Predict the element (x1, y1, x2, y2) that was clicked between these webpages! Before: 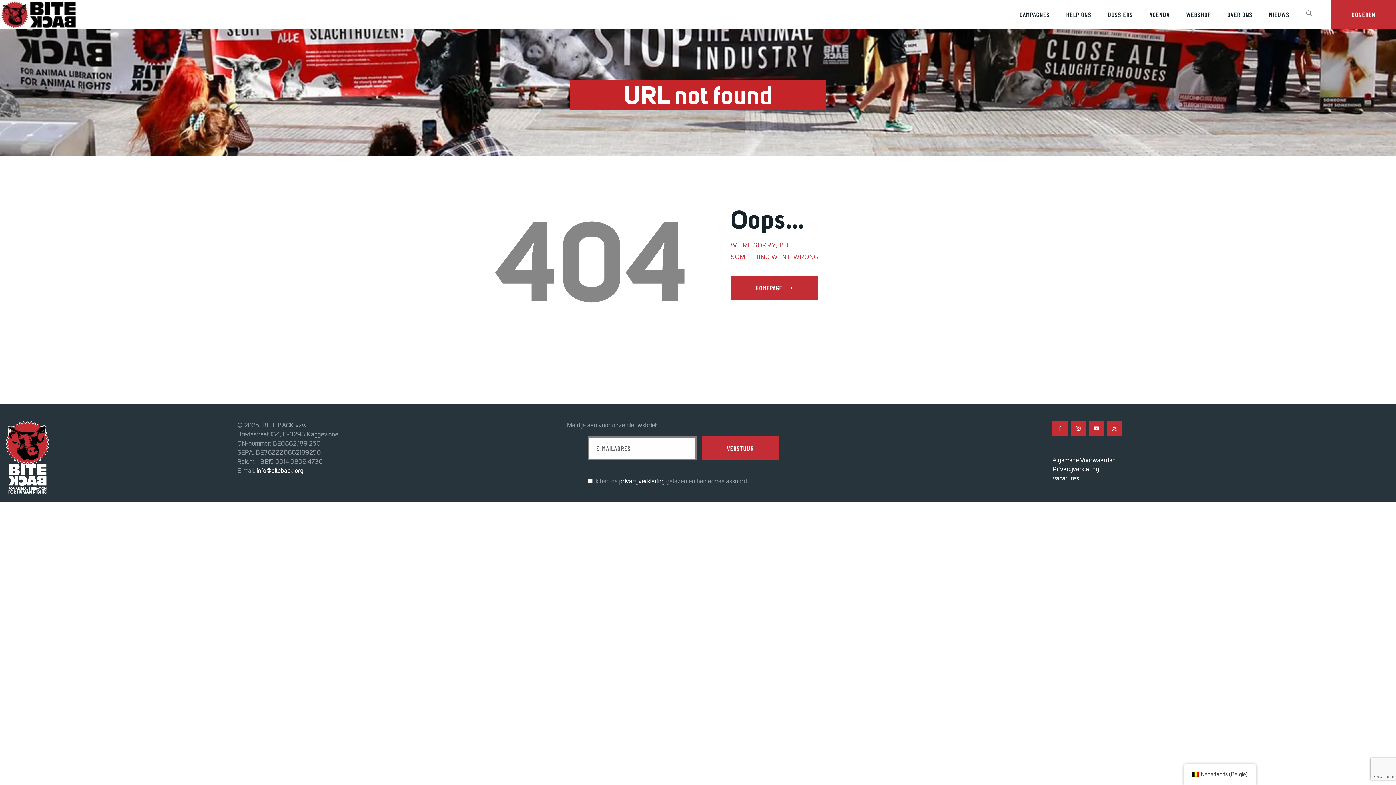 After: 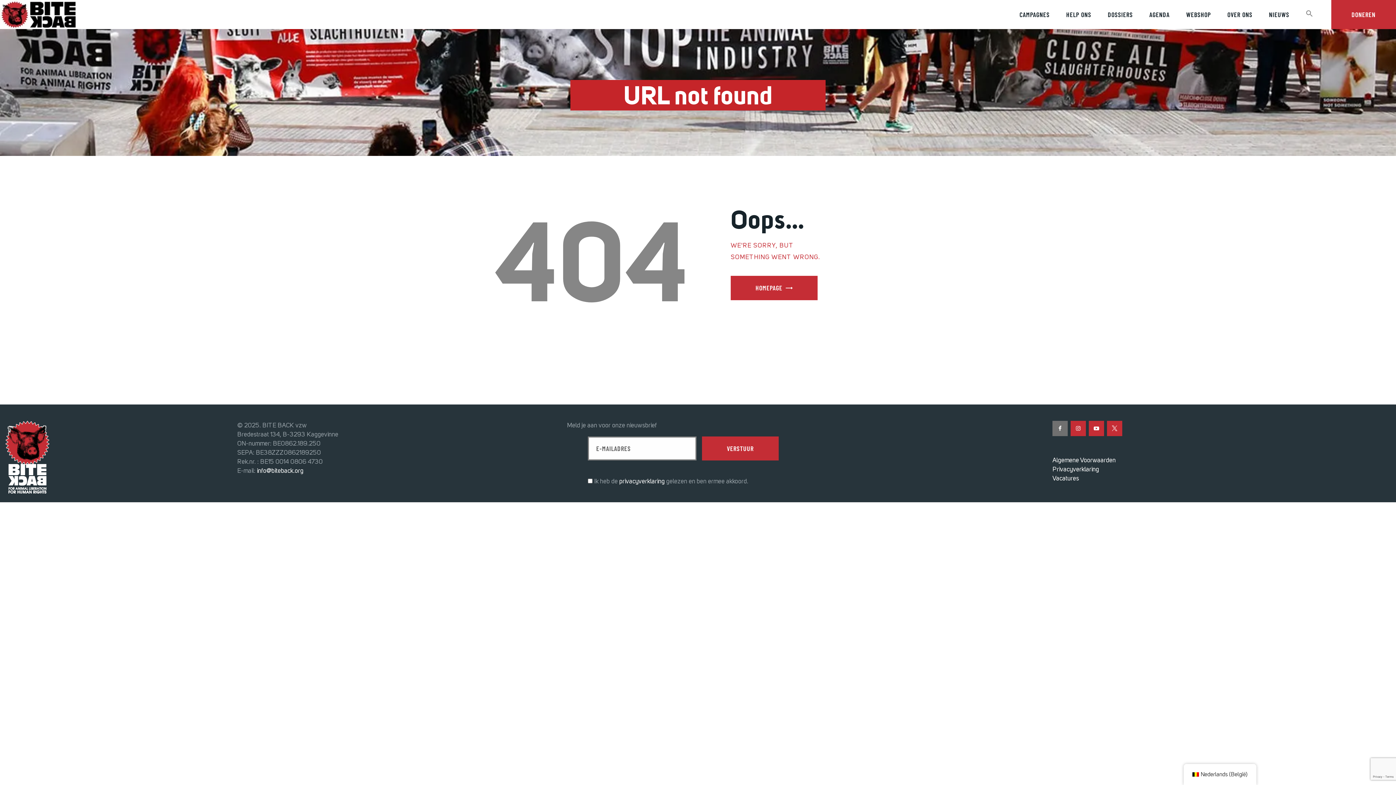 Action: bbox: (1052, 421, 1067, 436)